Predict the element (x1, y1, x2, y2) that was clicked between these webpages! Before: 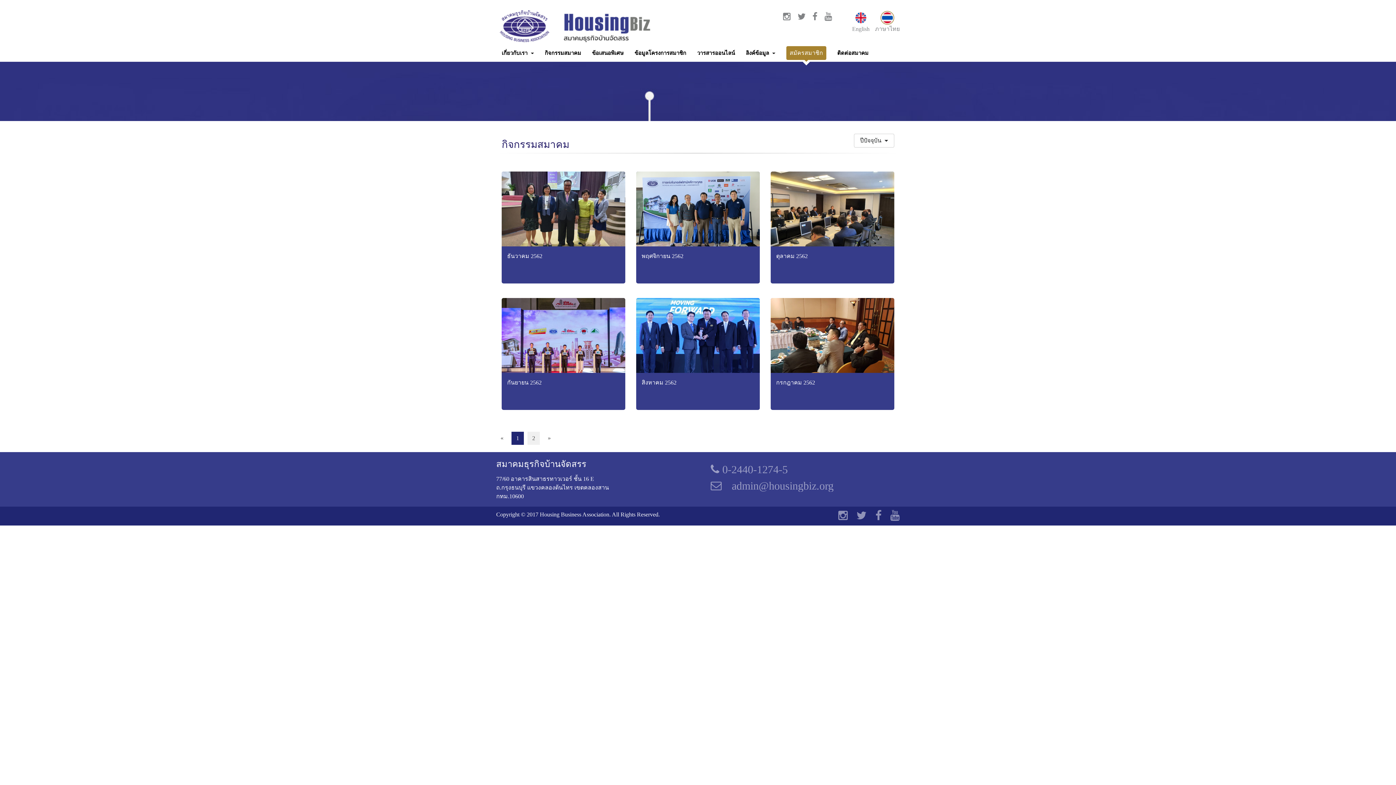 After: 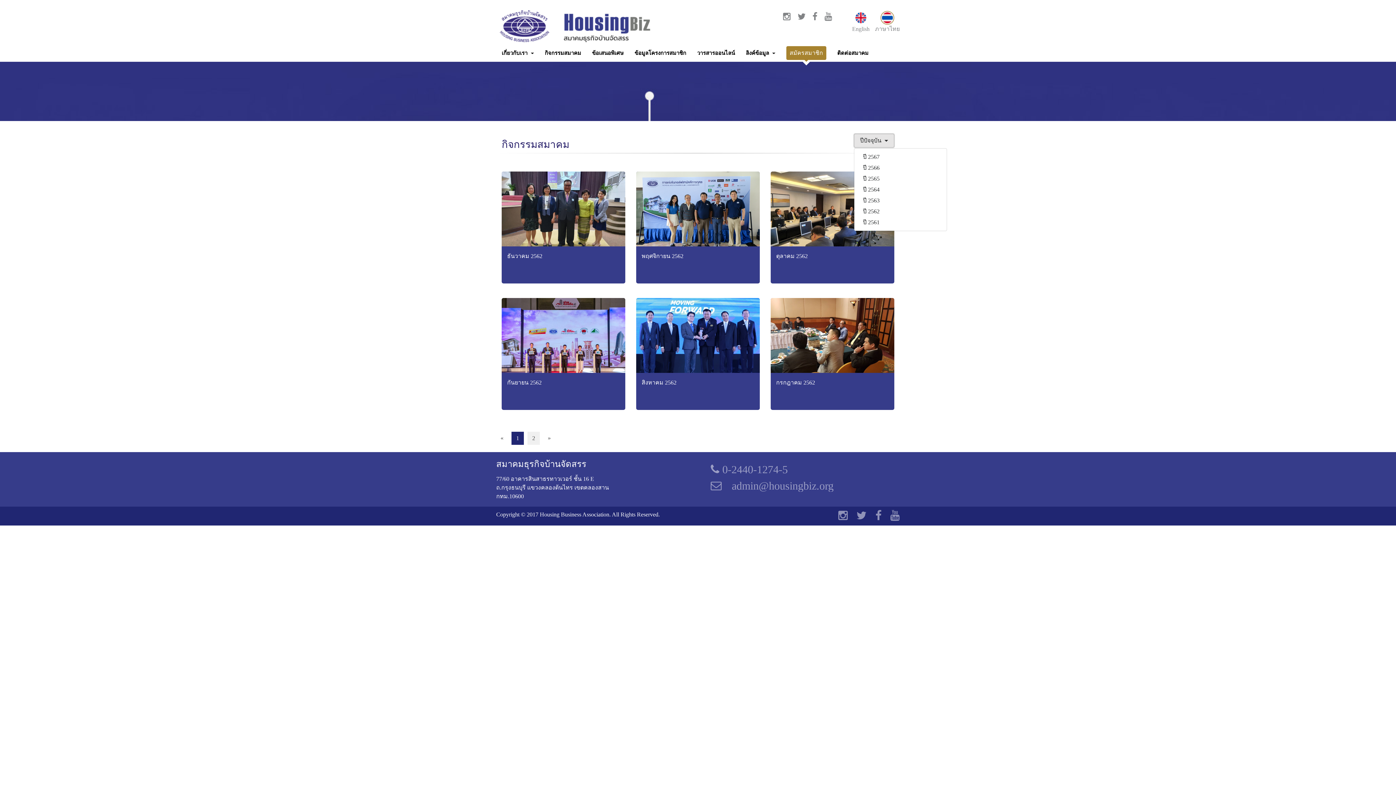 Action: bbox: (854, 133, 894, 147) label: ปีปัจจุบัน 